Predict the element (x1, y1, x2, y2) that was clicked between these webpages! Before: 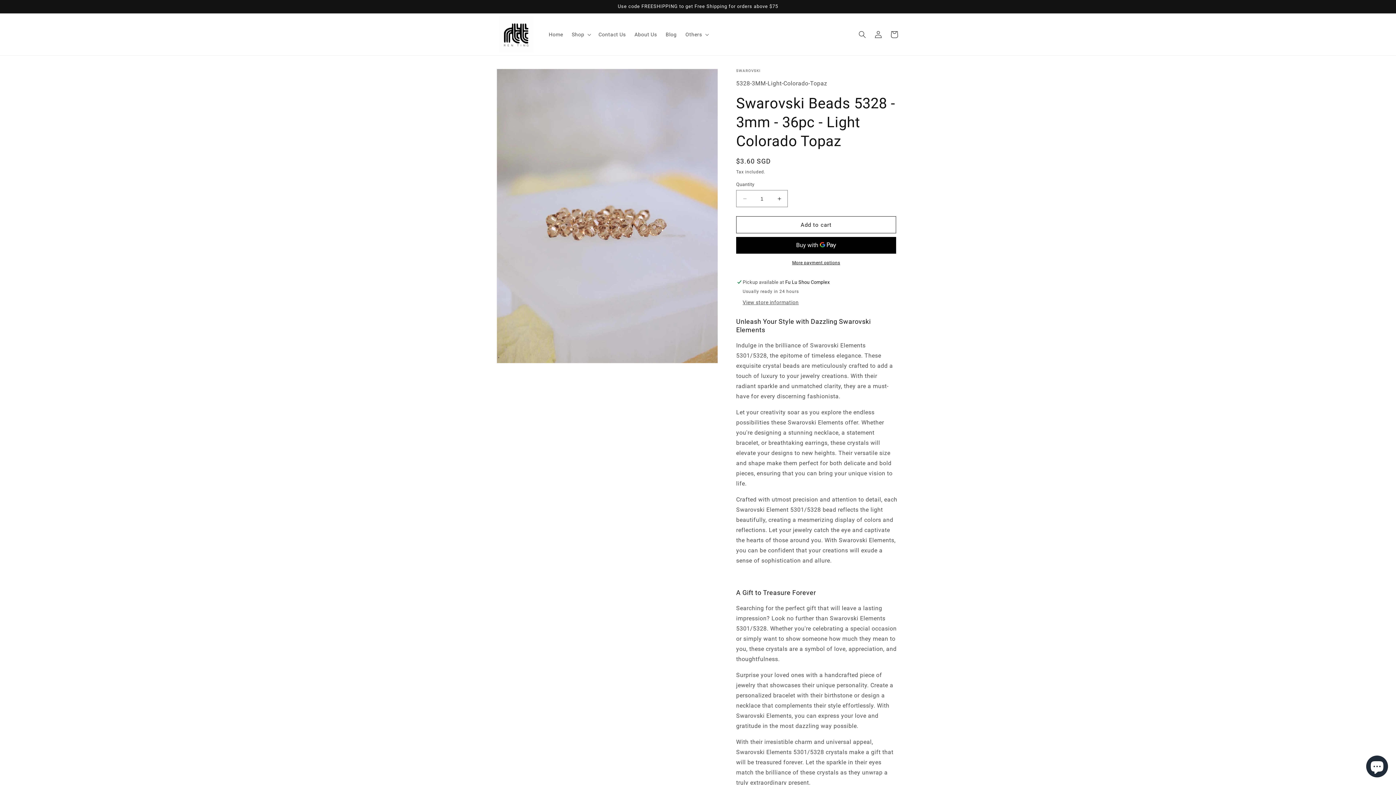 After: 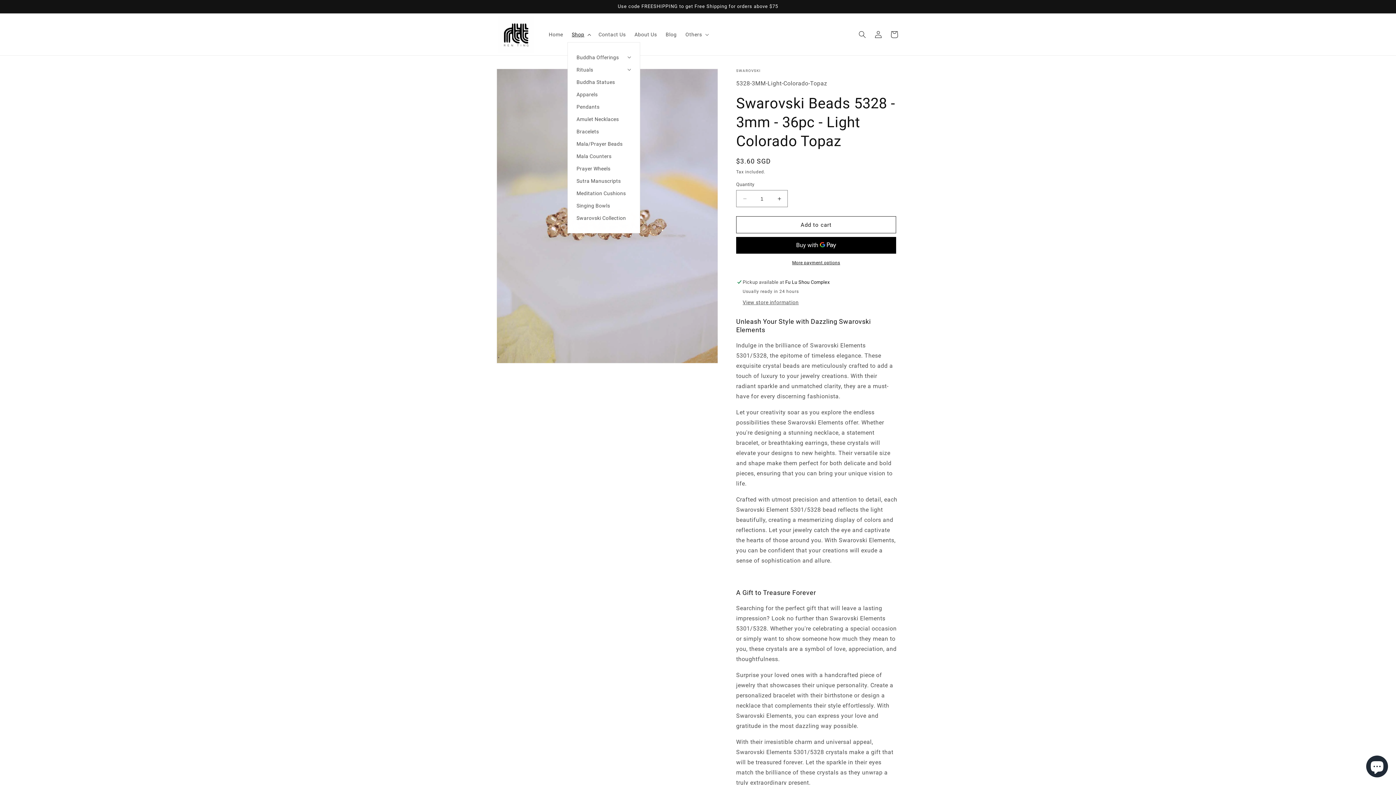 Action: label: Shop bbox: (567, 26, 594, 42)